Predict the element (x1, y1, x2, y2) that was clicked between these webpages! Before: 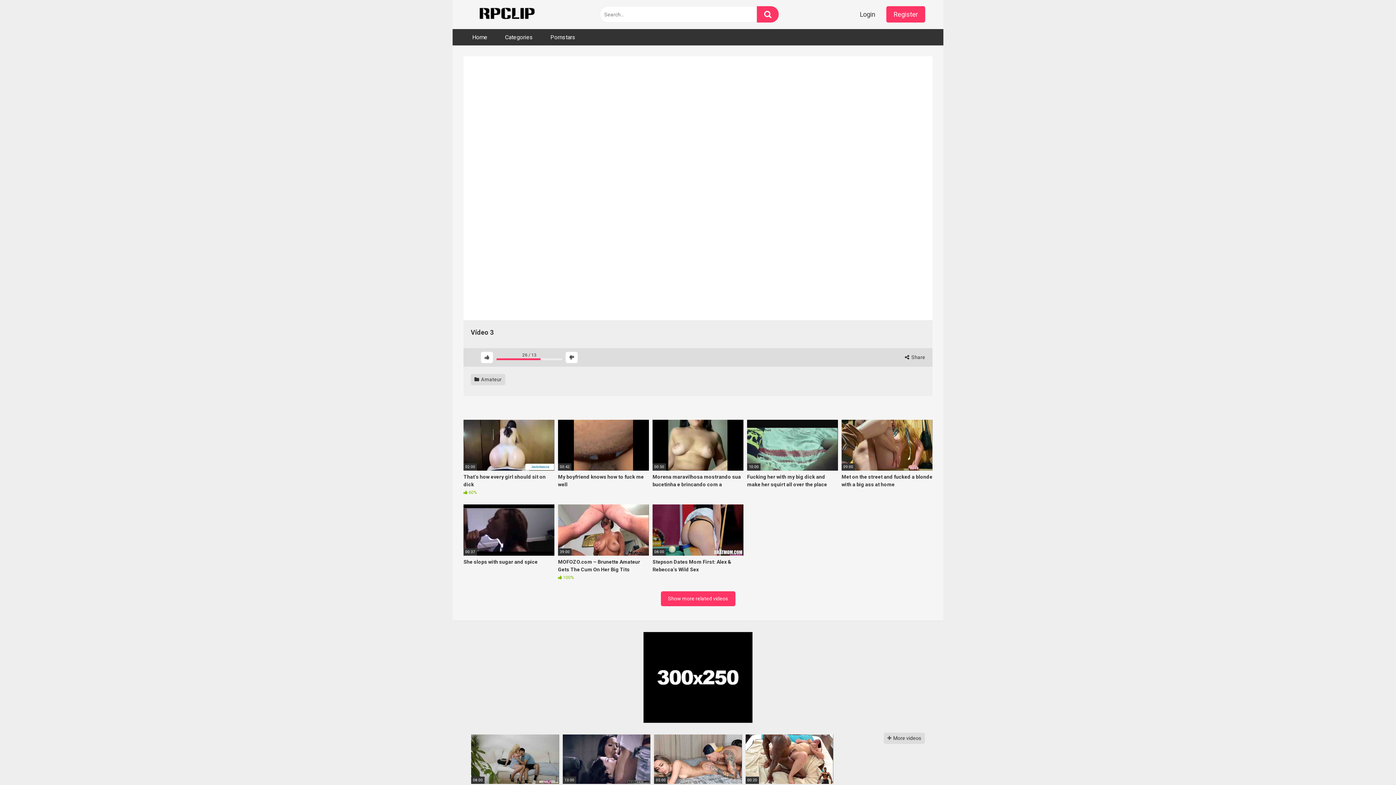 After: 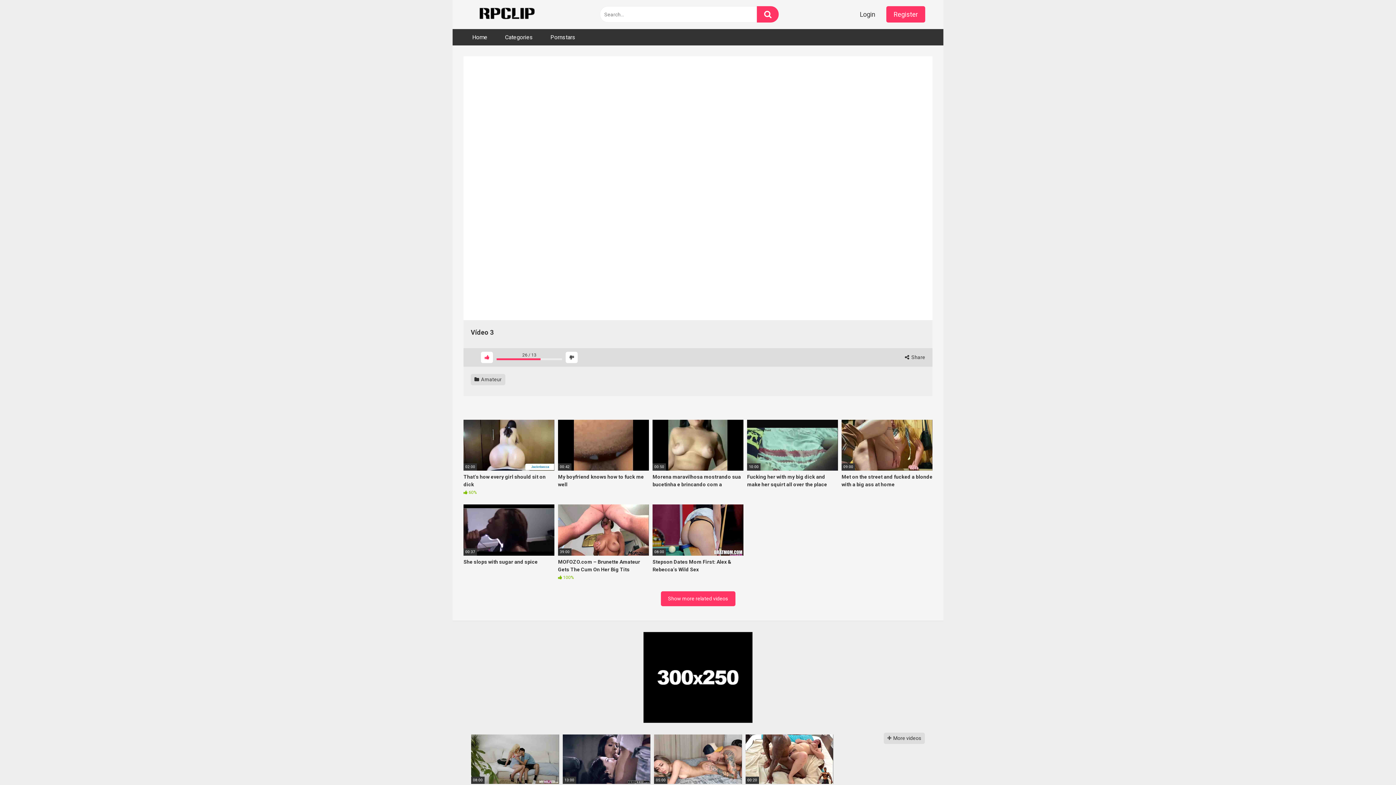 Action: bbox: (481, 351, 493, 363)